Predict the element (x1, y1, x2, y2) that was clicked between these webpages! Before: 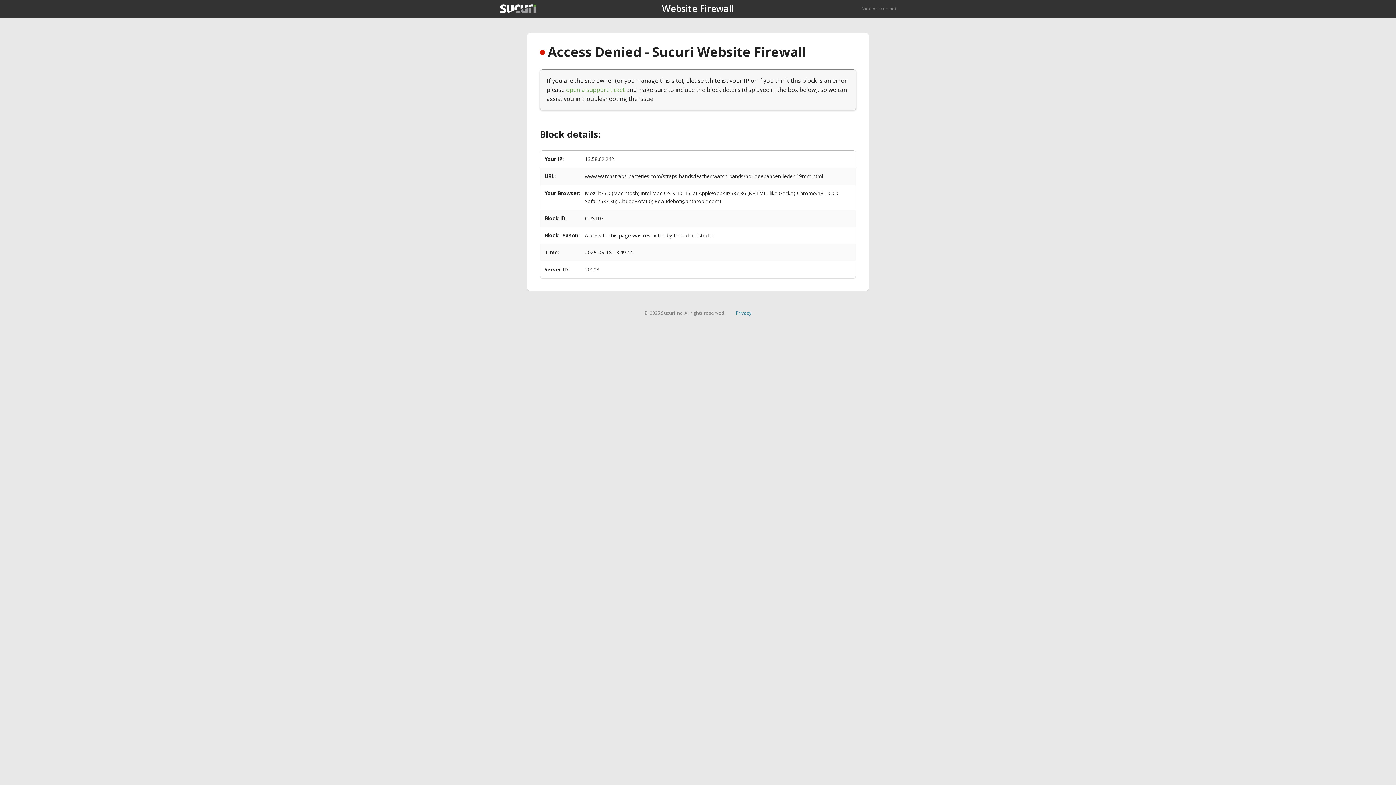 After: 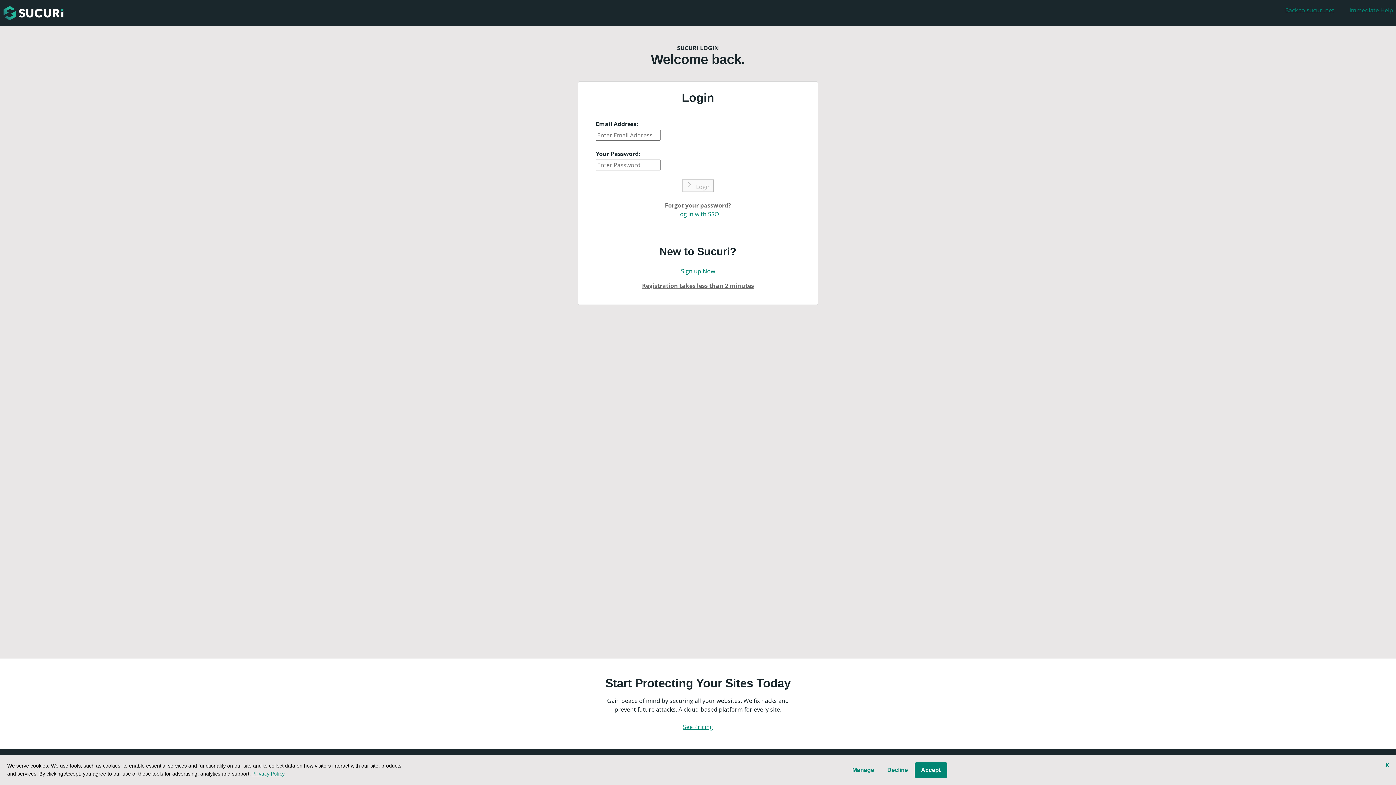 Action: bbox: (566, 85, 625, 93) label: open a support ticket